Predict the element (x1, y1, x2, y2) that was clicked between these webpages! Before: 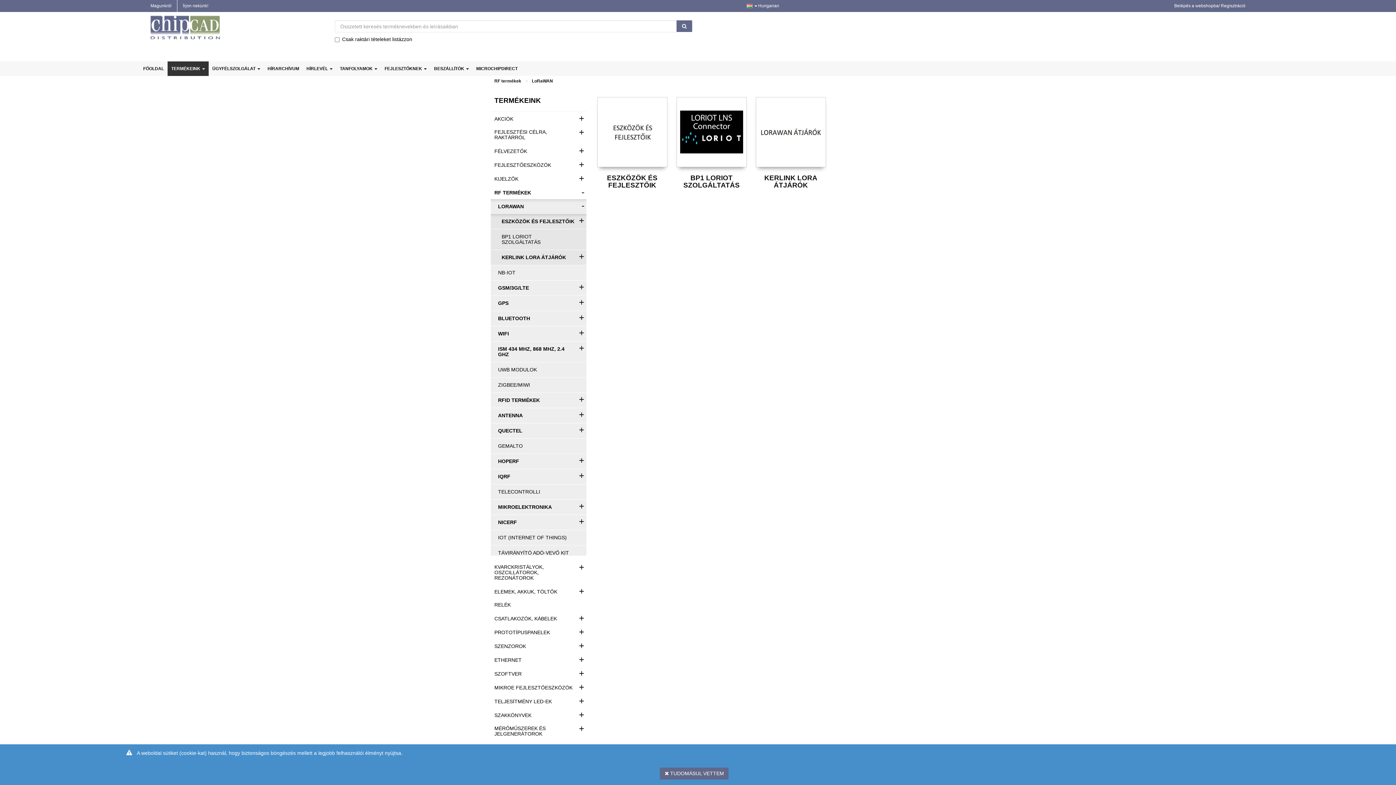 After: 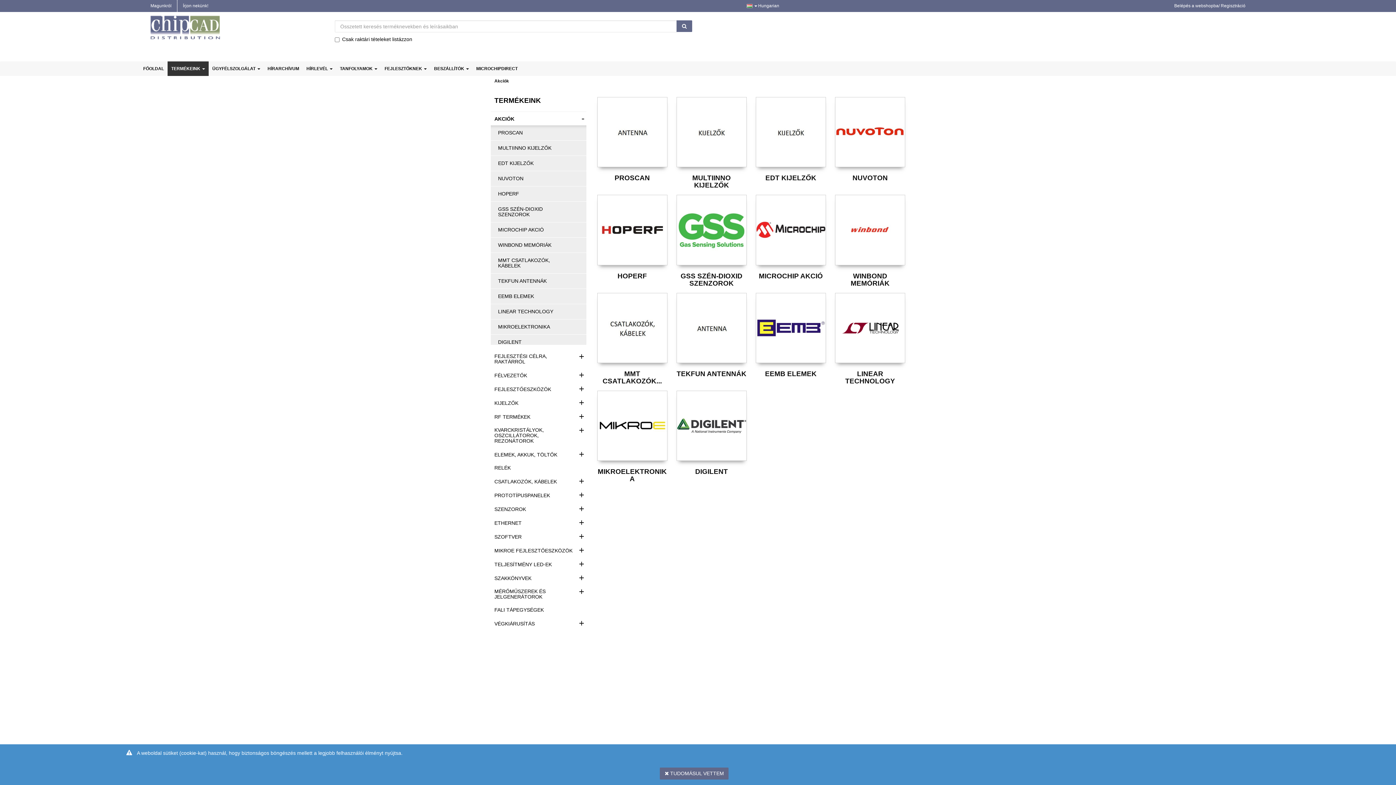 Action: bbox: (494, 116, 580, 121) label: AKCIÓK
+